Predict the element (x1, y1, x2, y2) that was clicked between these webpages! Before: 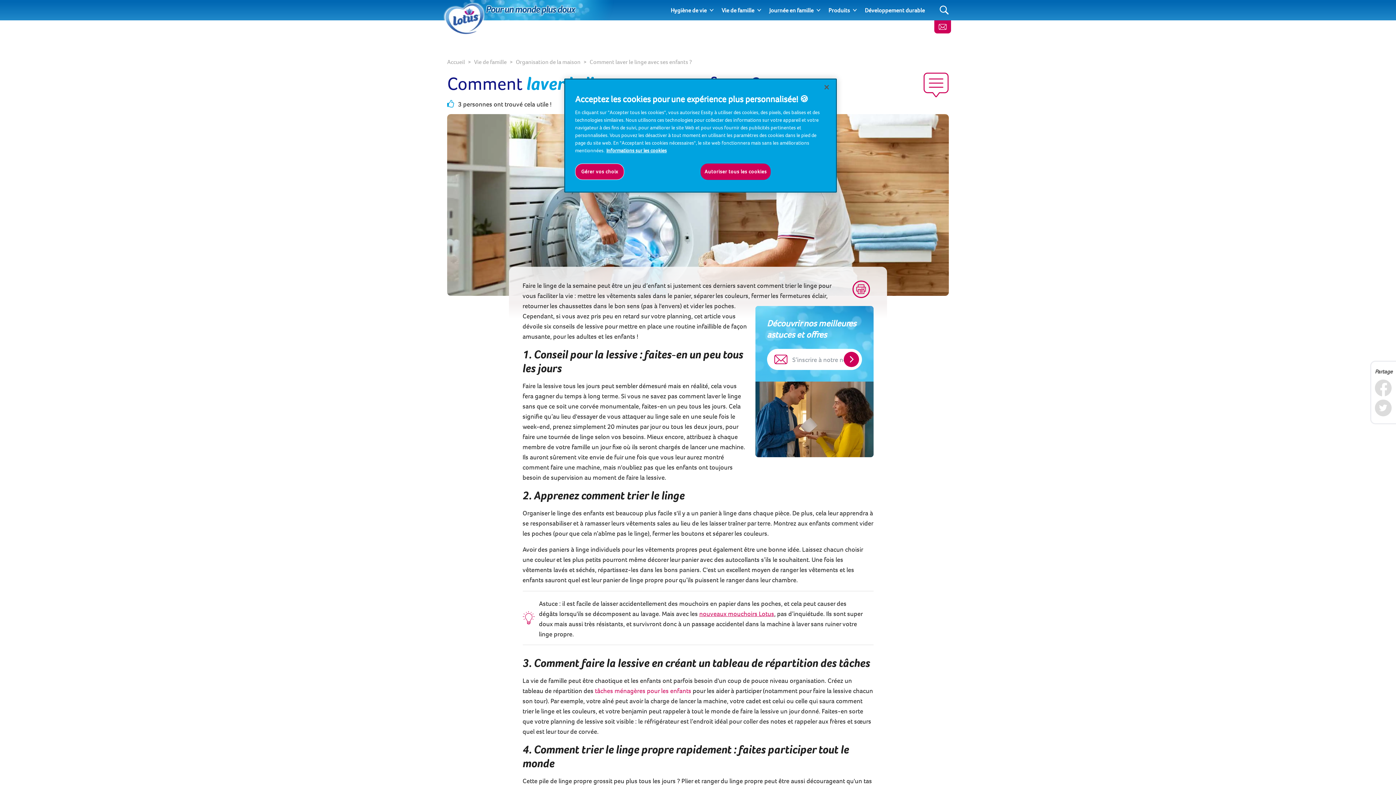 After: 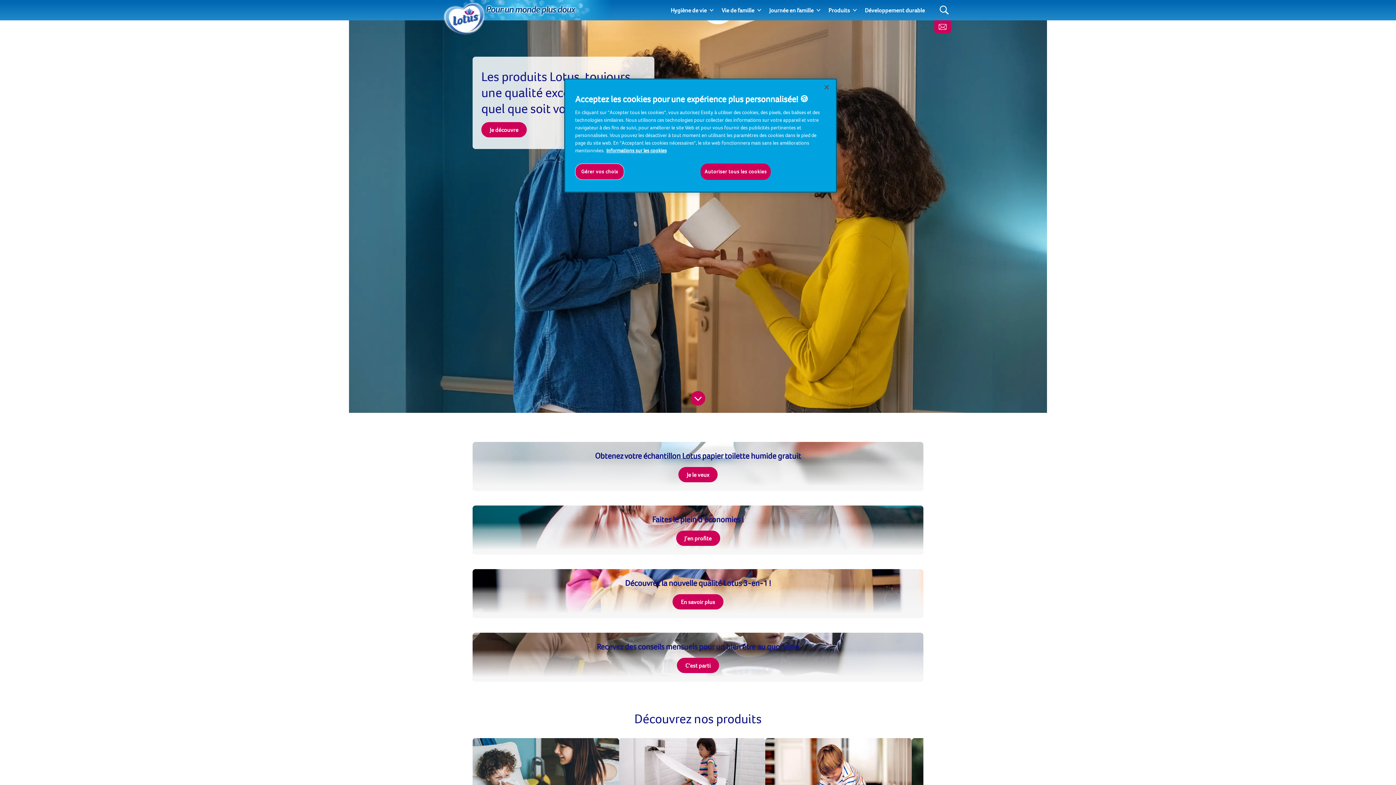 Action: bbox: (443, -6, 485, 26)